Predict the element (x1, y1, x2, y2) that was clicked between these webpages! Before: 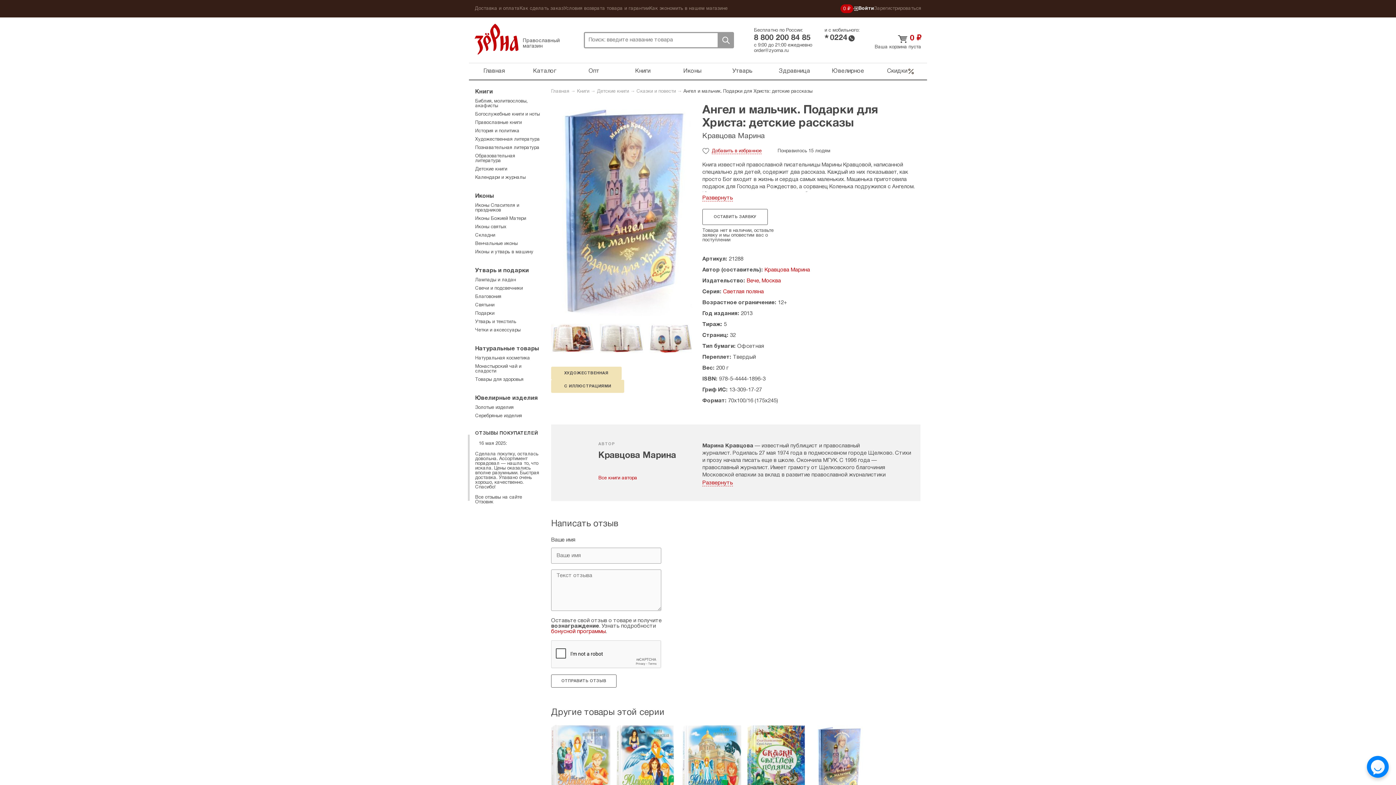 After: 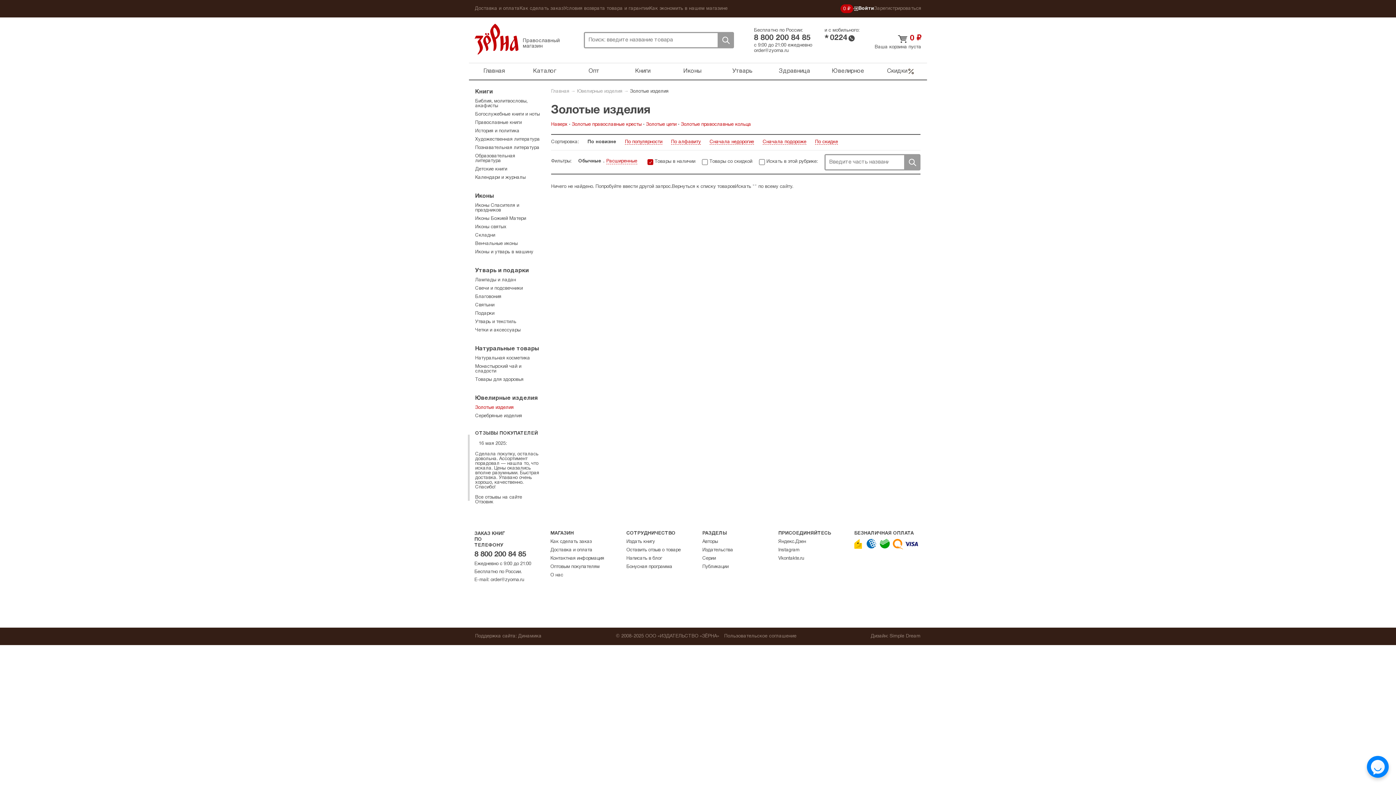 Action: bbox: (475, 405, 513, 410) label: Золотые изделия